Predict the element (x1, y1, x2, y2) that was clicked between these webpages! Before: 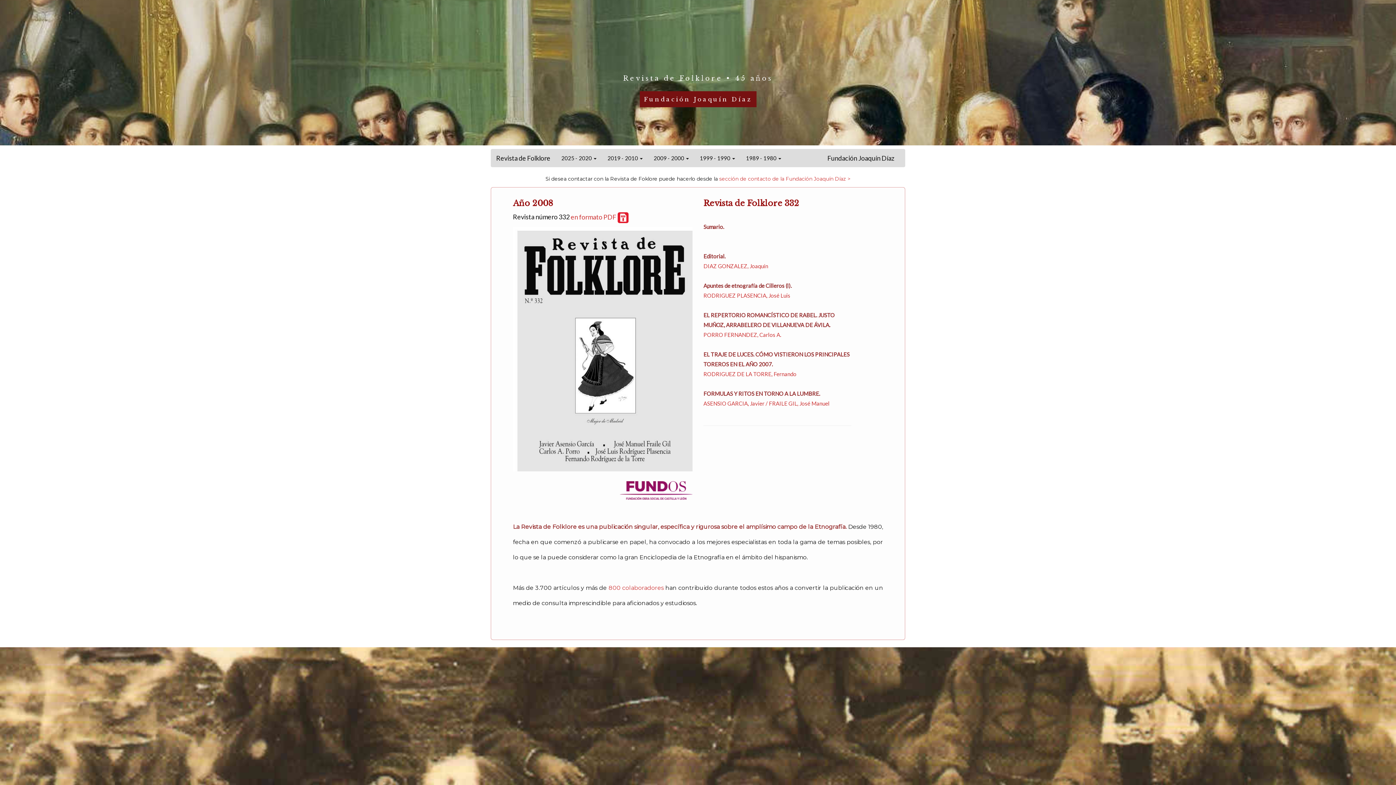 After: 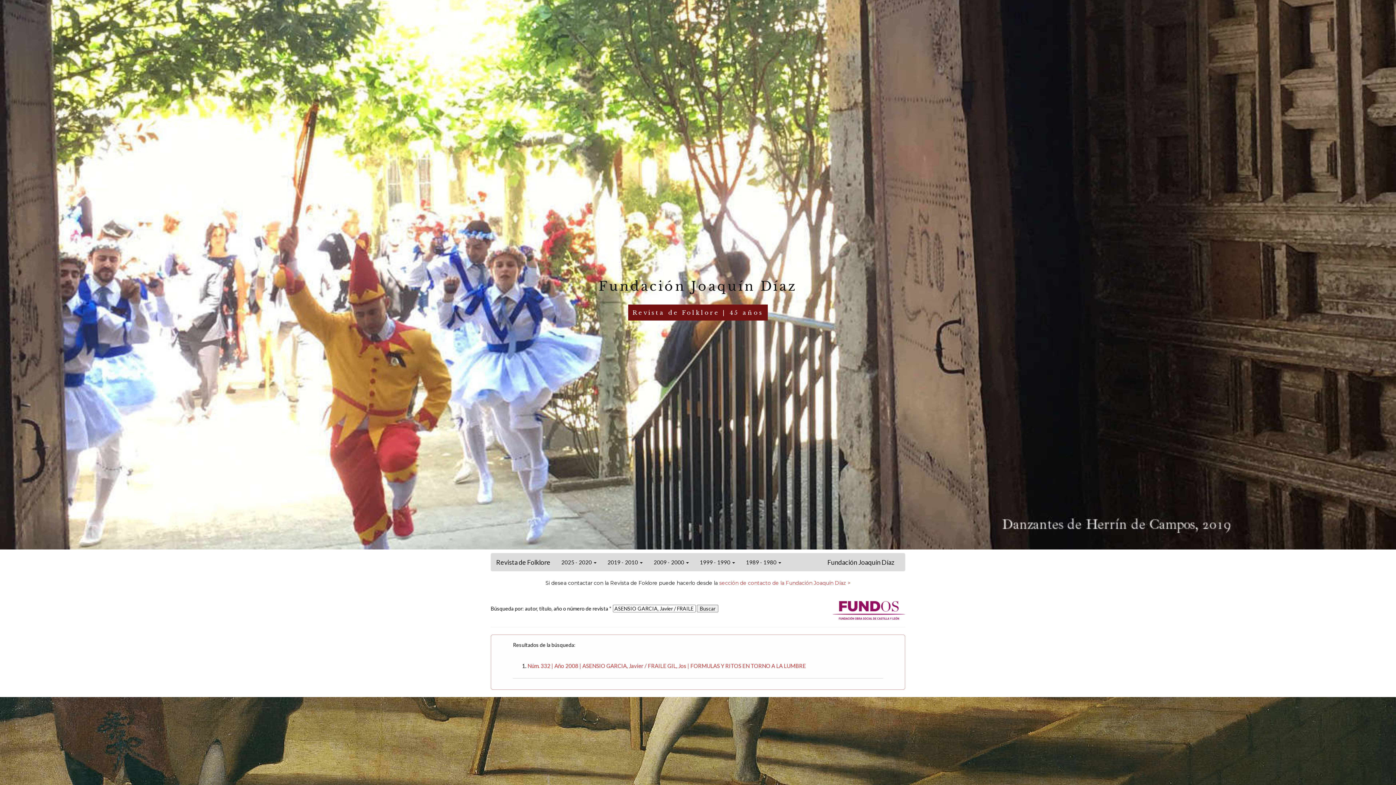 Action: bbox: (703, 400, 829, 406) label: ASENSIO GARCIA, Javier / FRAILE GIL, José Manuel